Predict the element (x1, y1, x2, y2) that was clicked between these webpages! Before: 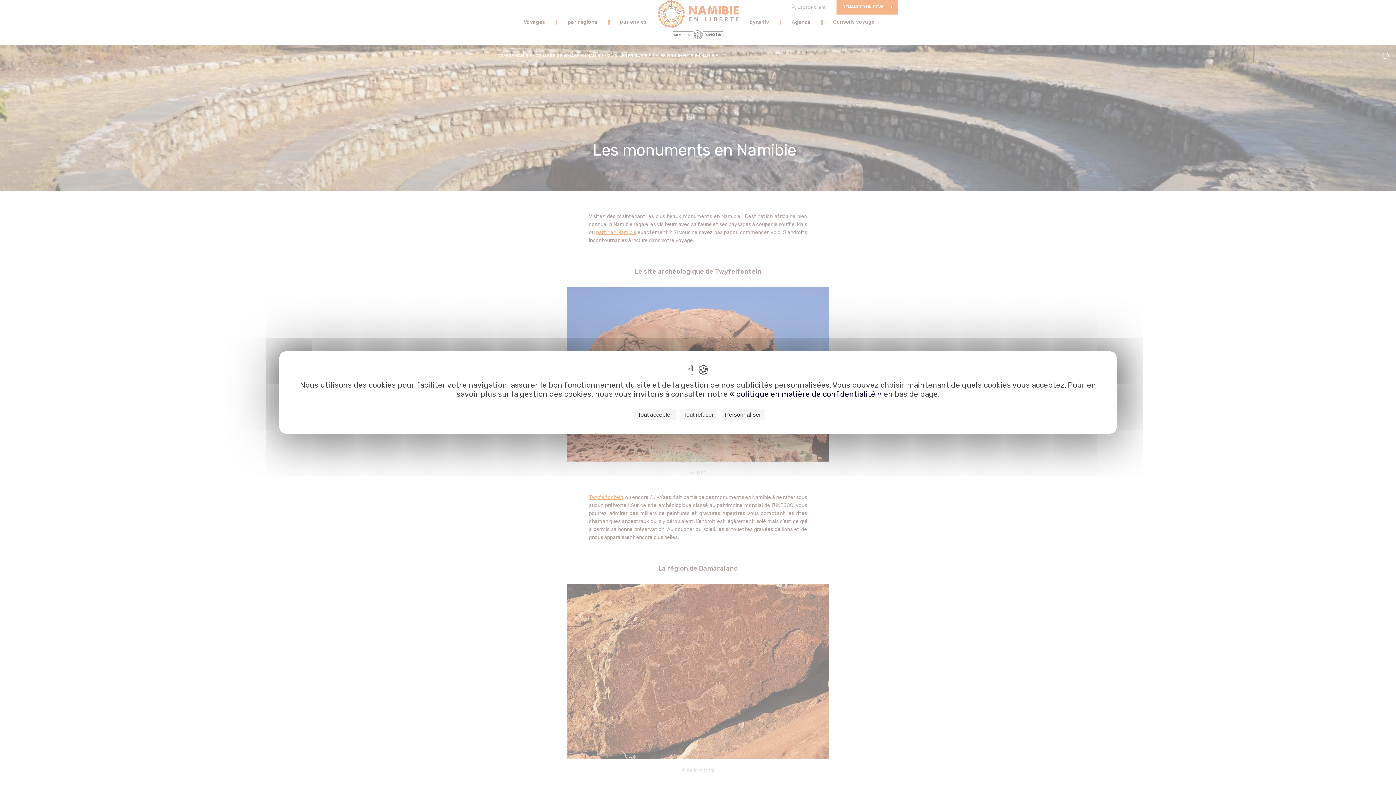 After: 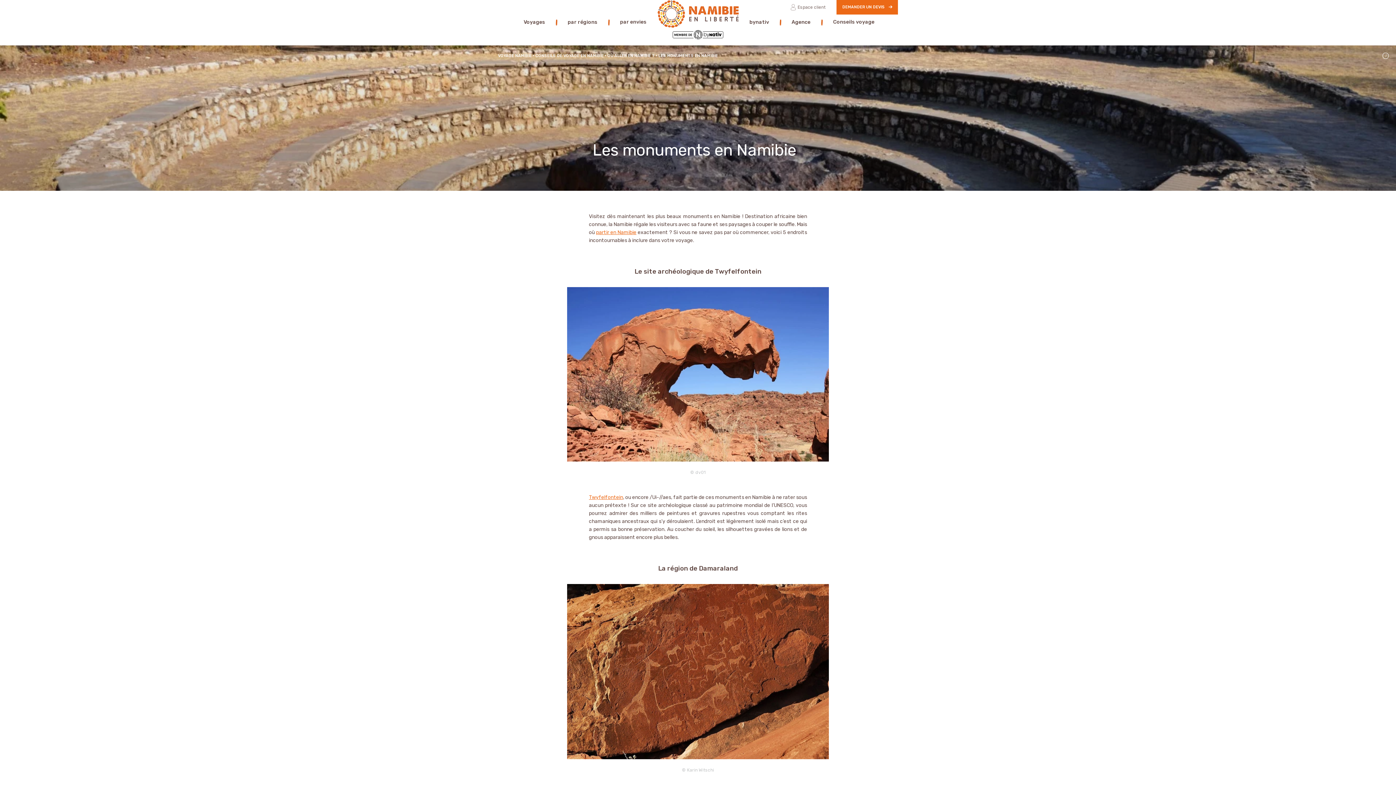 Action: bbox: (634, 409, 676, 420) label: Cookies : Tout accepter